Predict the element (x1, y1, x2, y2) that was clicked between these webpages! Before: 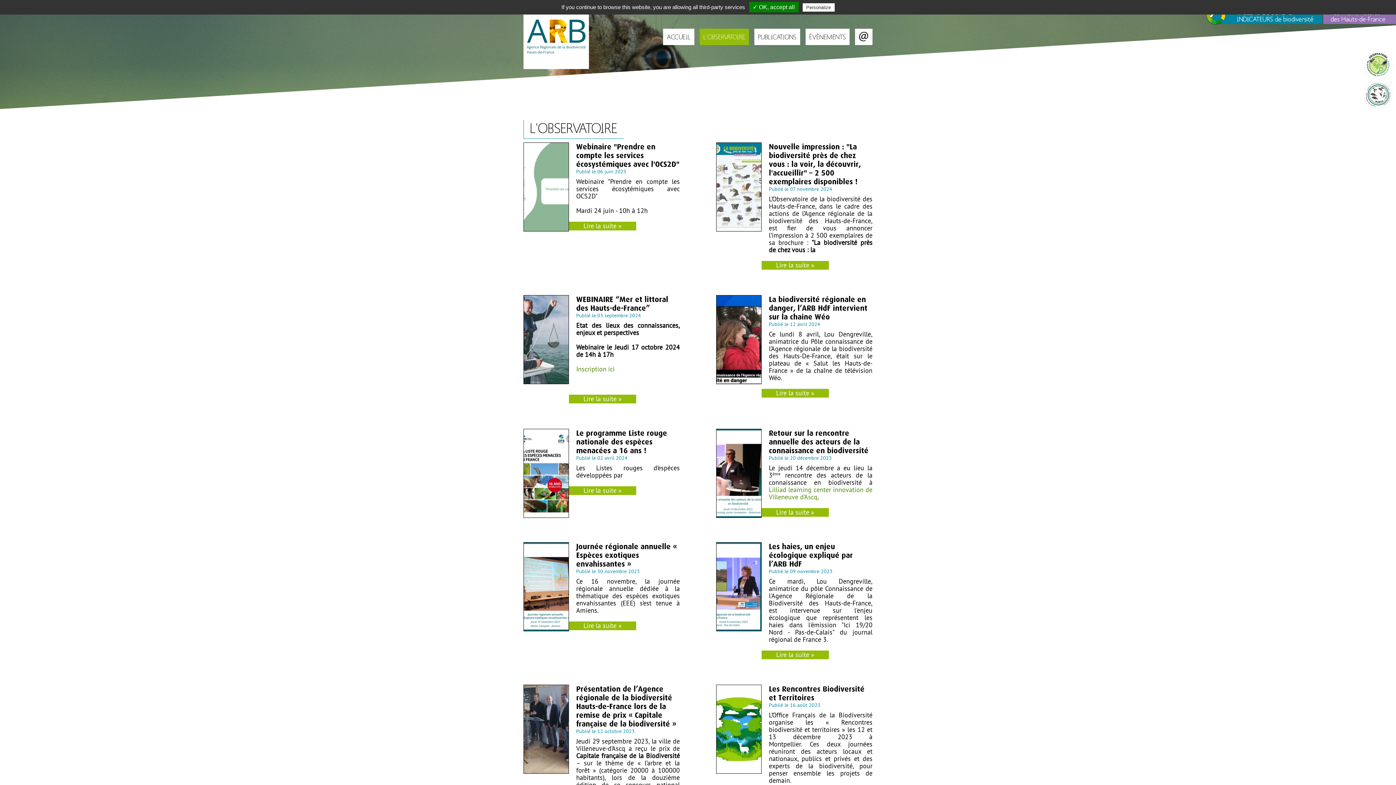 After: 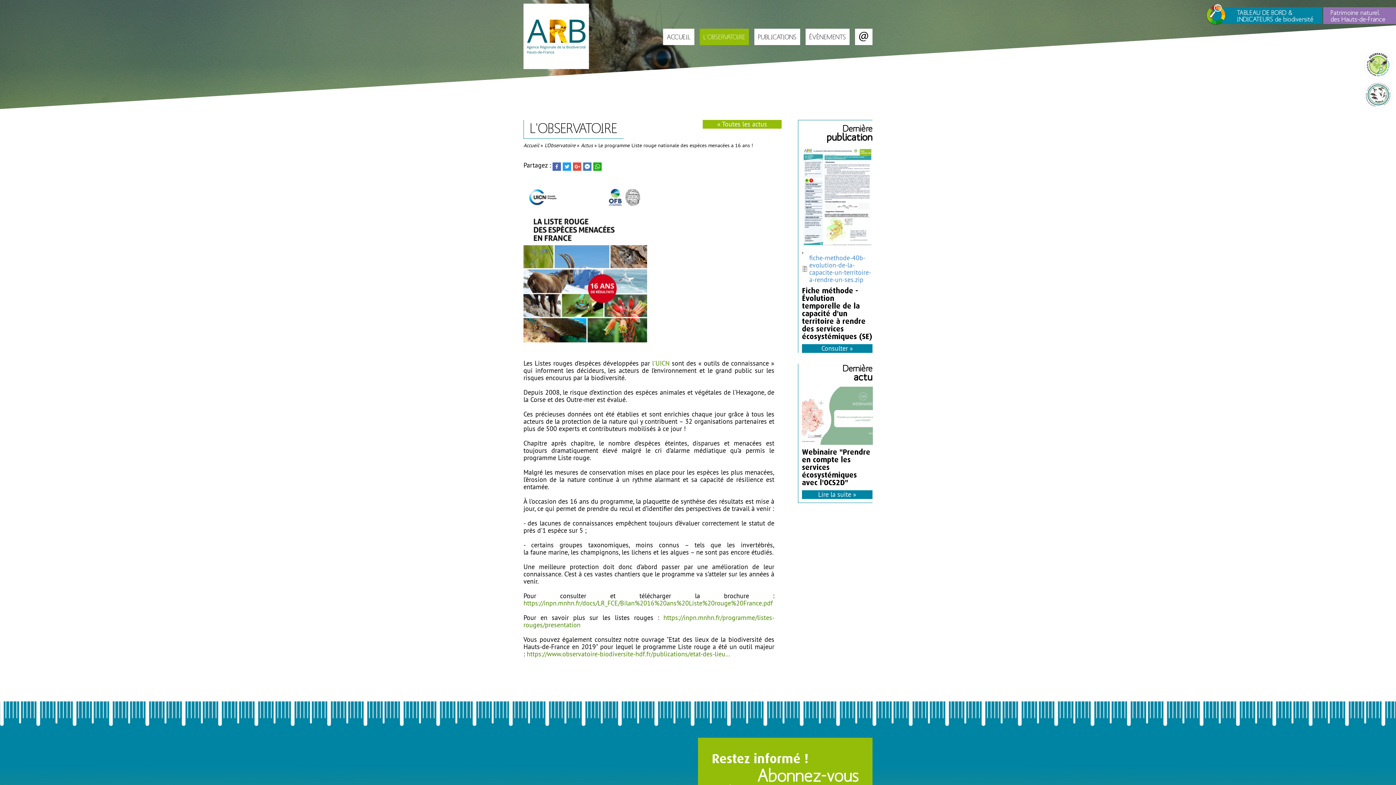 Action: bbox: (576, 429, 667, 455) label: Le programme Liste rouge nationale des espèces menacées a 16 ans !